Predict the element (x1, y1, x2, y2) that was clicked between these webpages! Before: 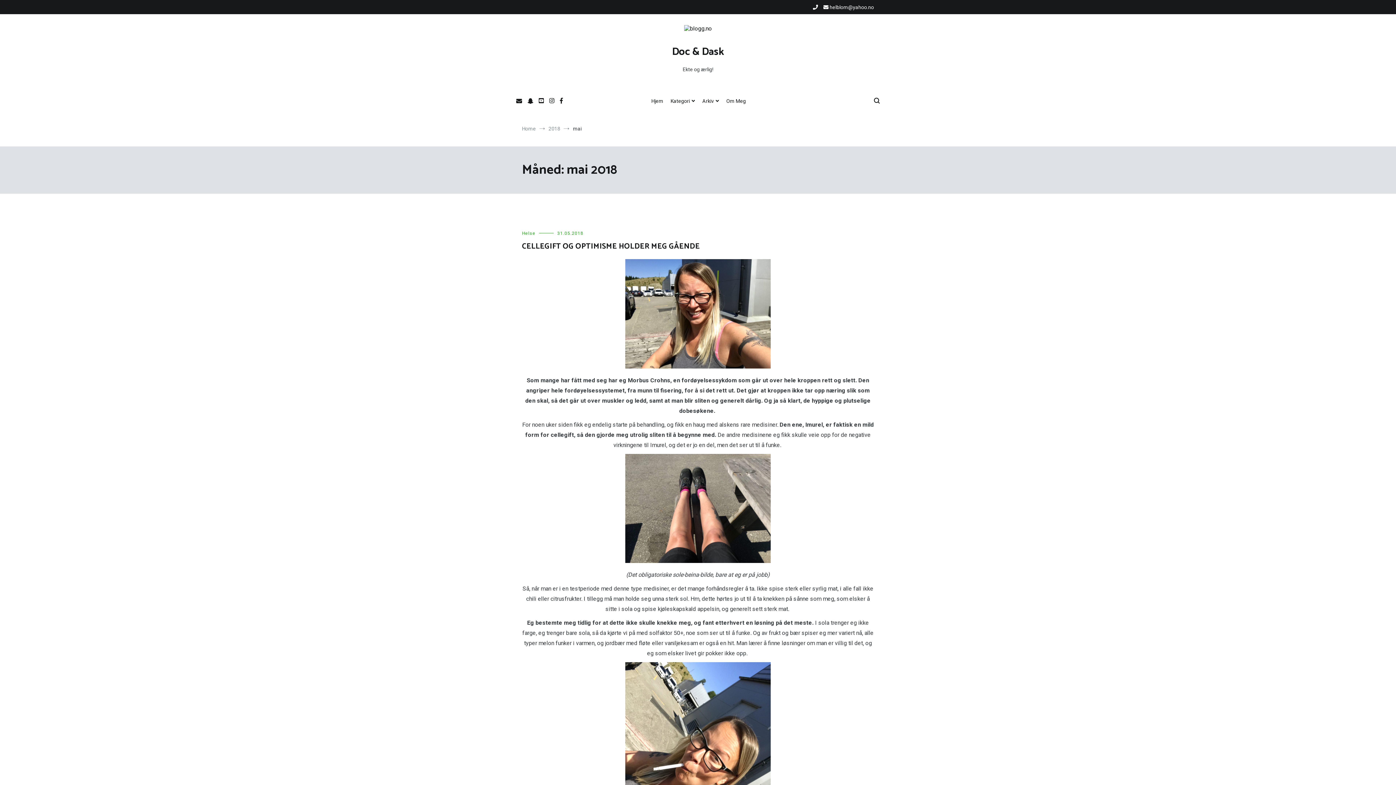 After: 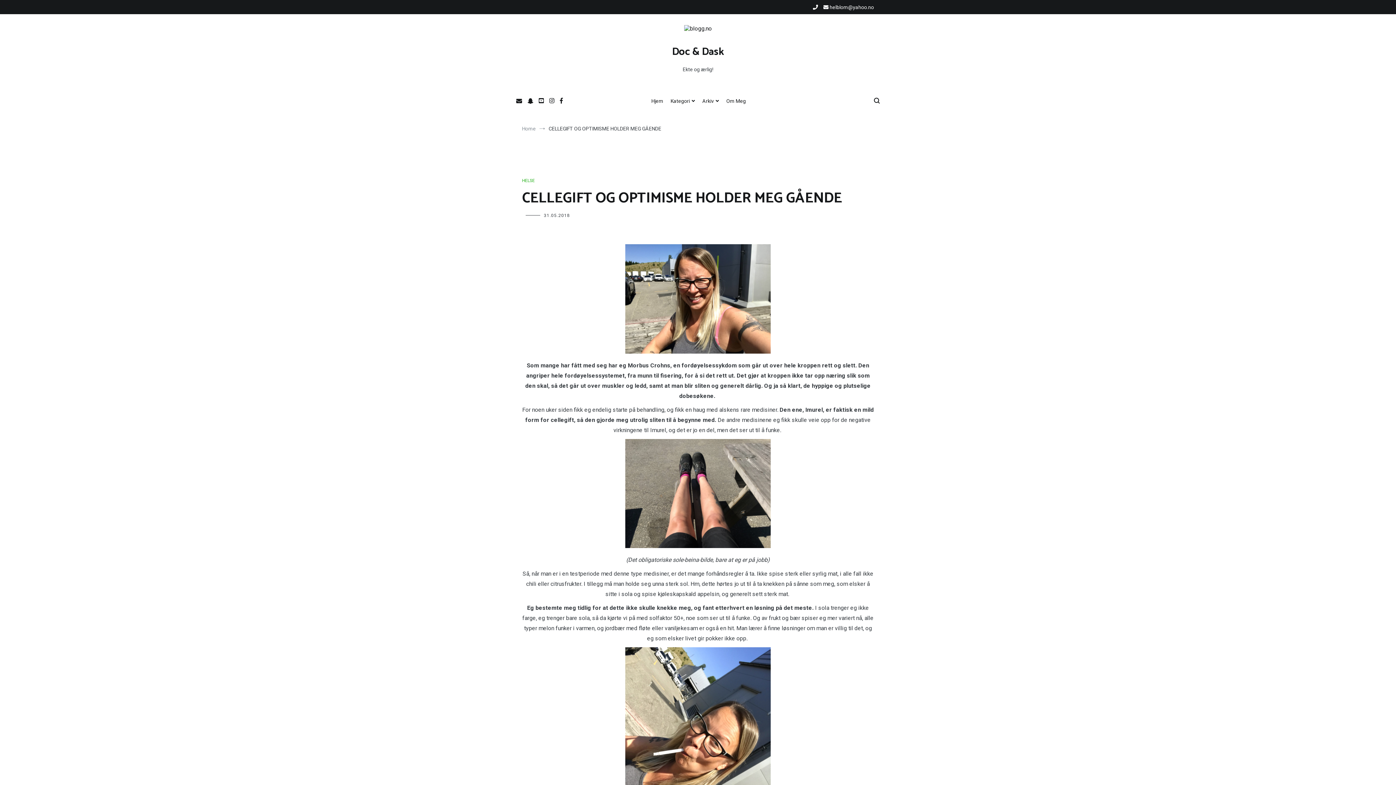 Action: label: CELLEGIFT OG OPTIMISME HOLDER MEG GÅENDE bbox: (522, 240, 700, 252)